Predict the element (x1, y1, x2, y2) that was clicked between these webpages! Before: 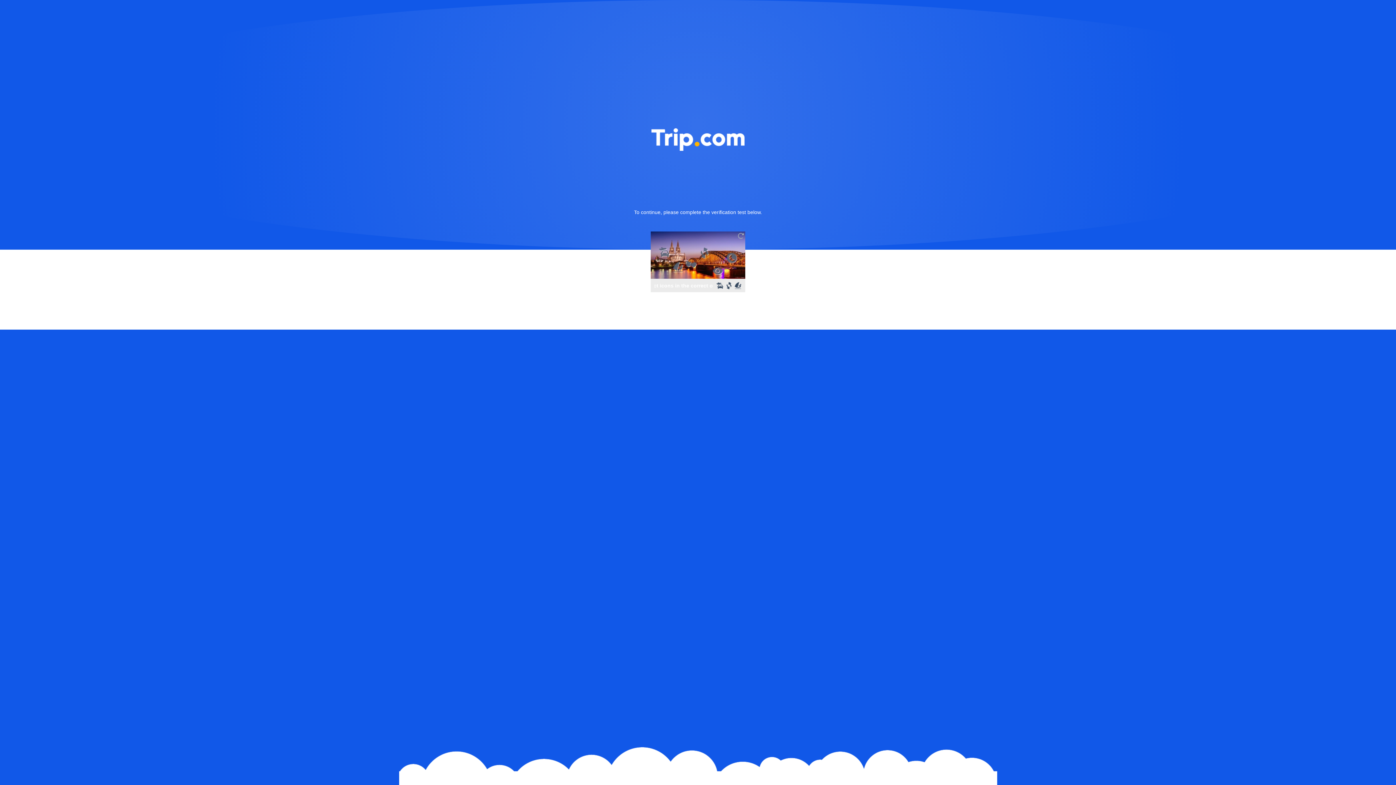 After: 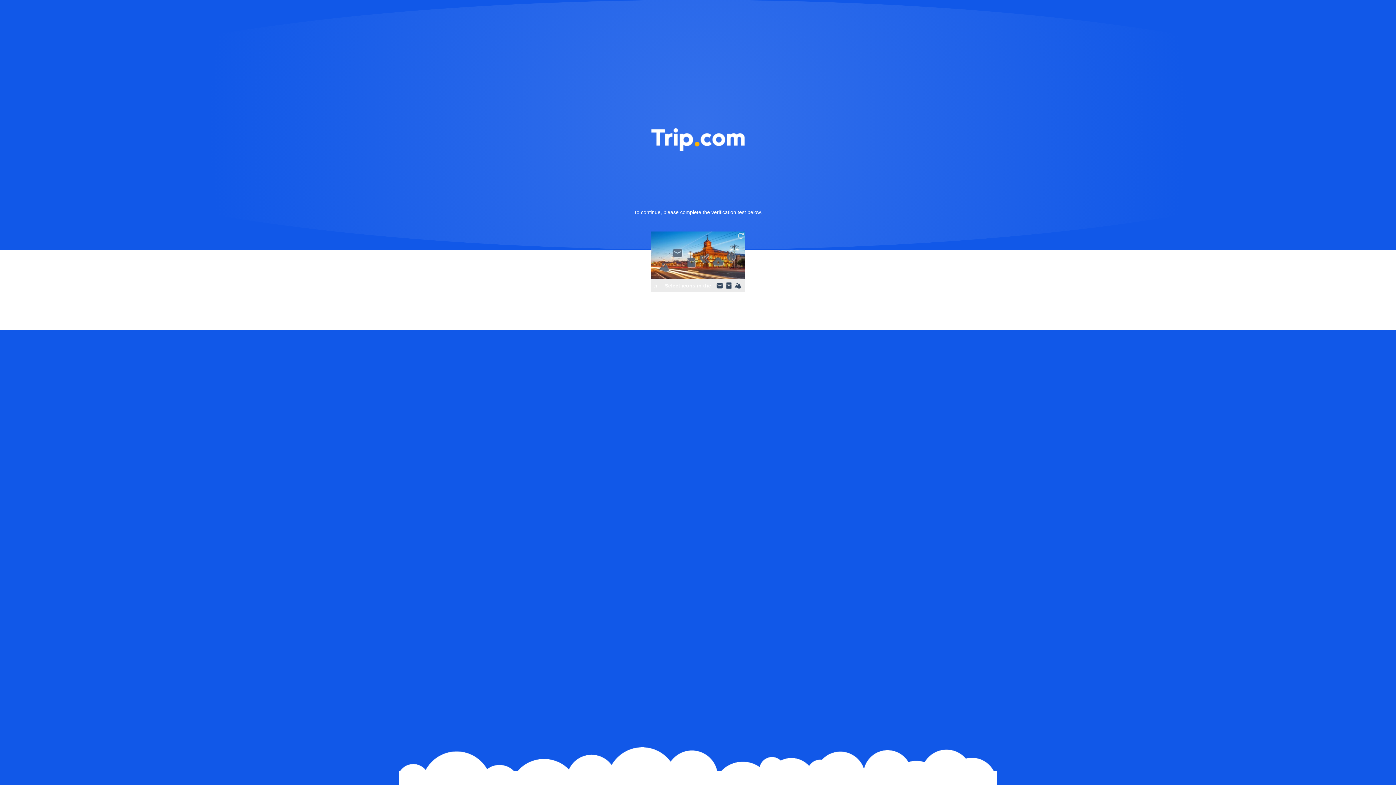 Action: bbox: (736, 231, 745, 240)